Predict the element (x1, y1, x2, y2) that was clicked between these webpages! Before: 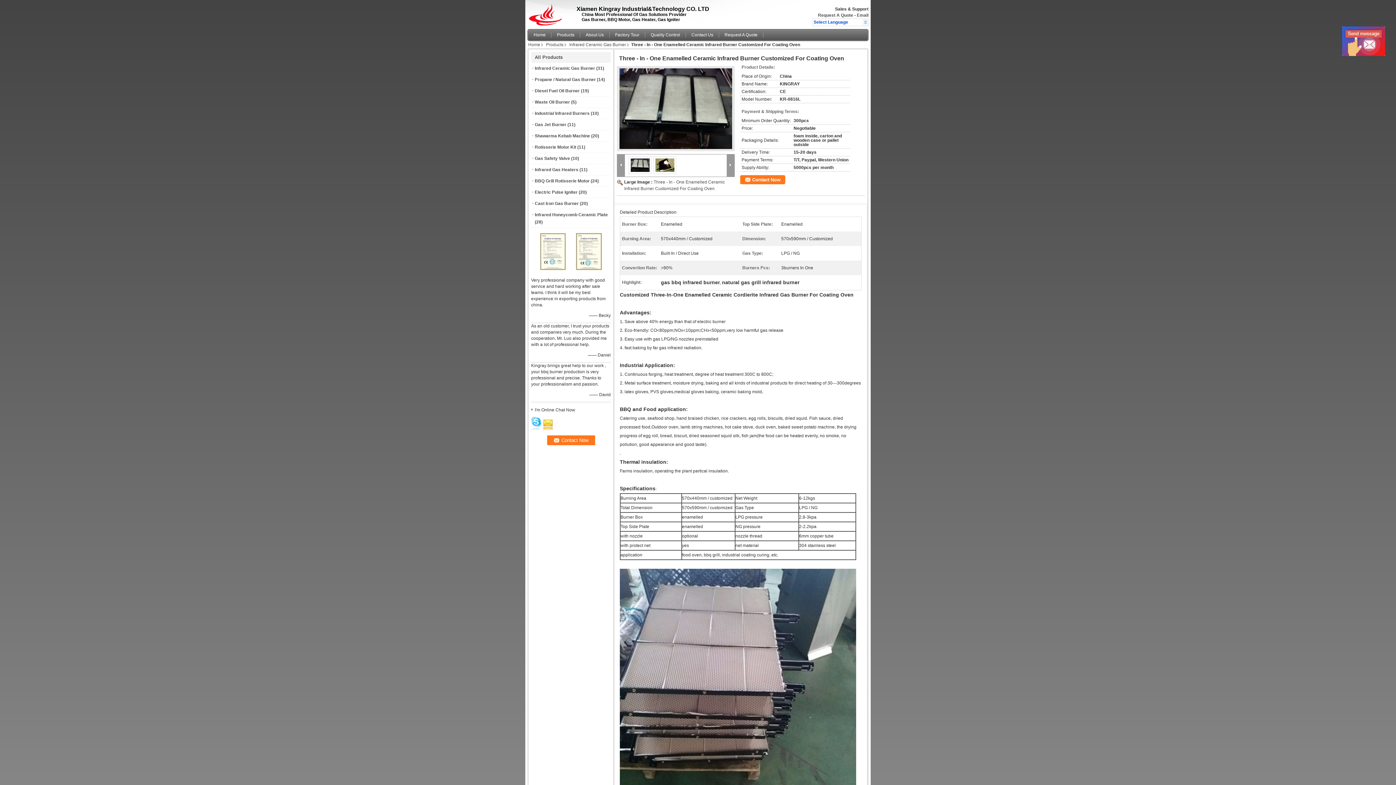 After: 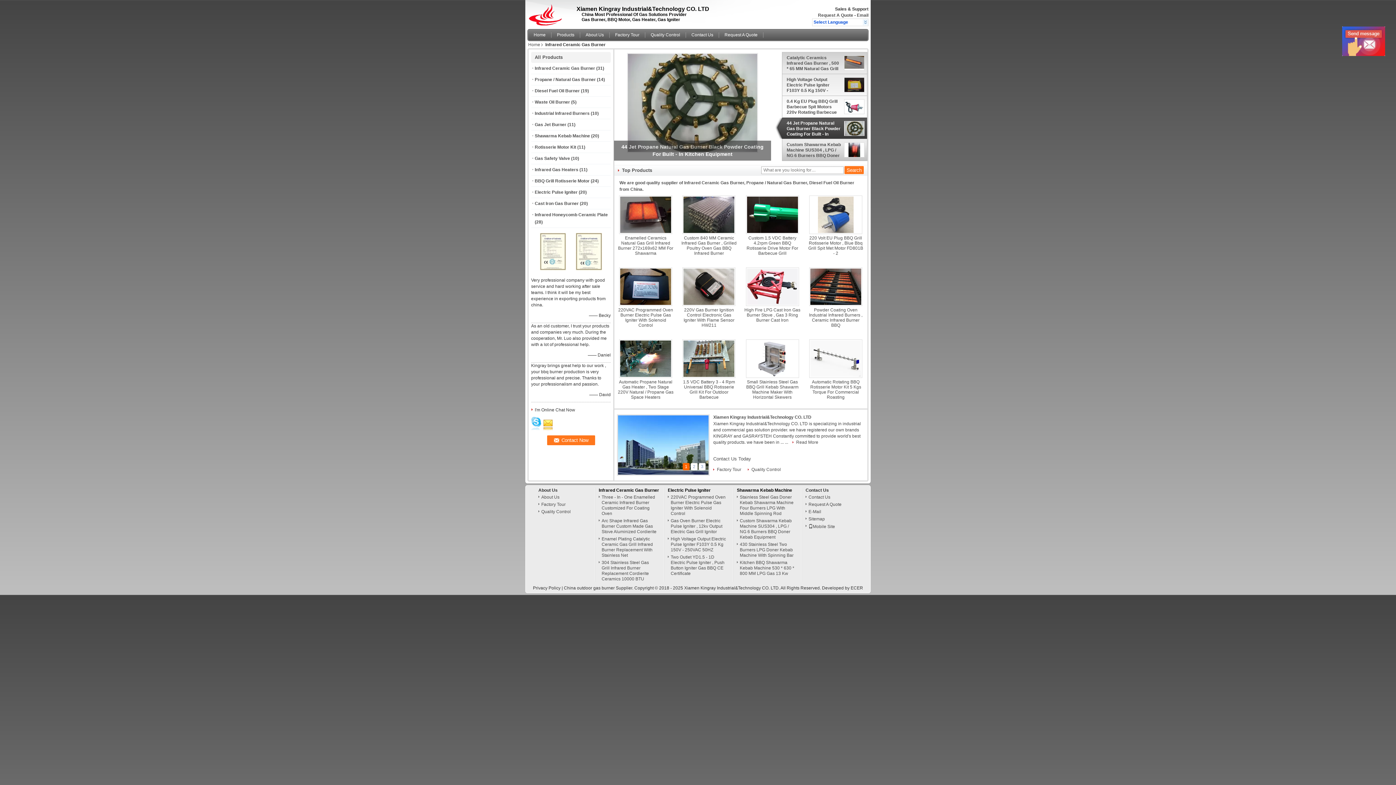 Action: label: Home bbox: (528, 32, 551, 37)